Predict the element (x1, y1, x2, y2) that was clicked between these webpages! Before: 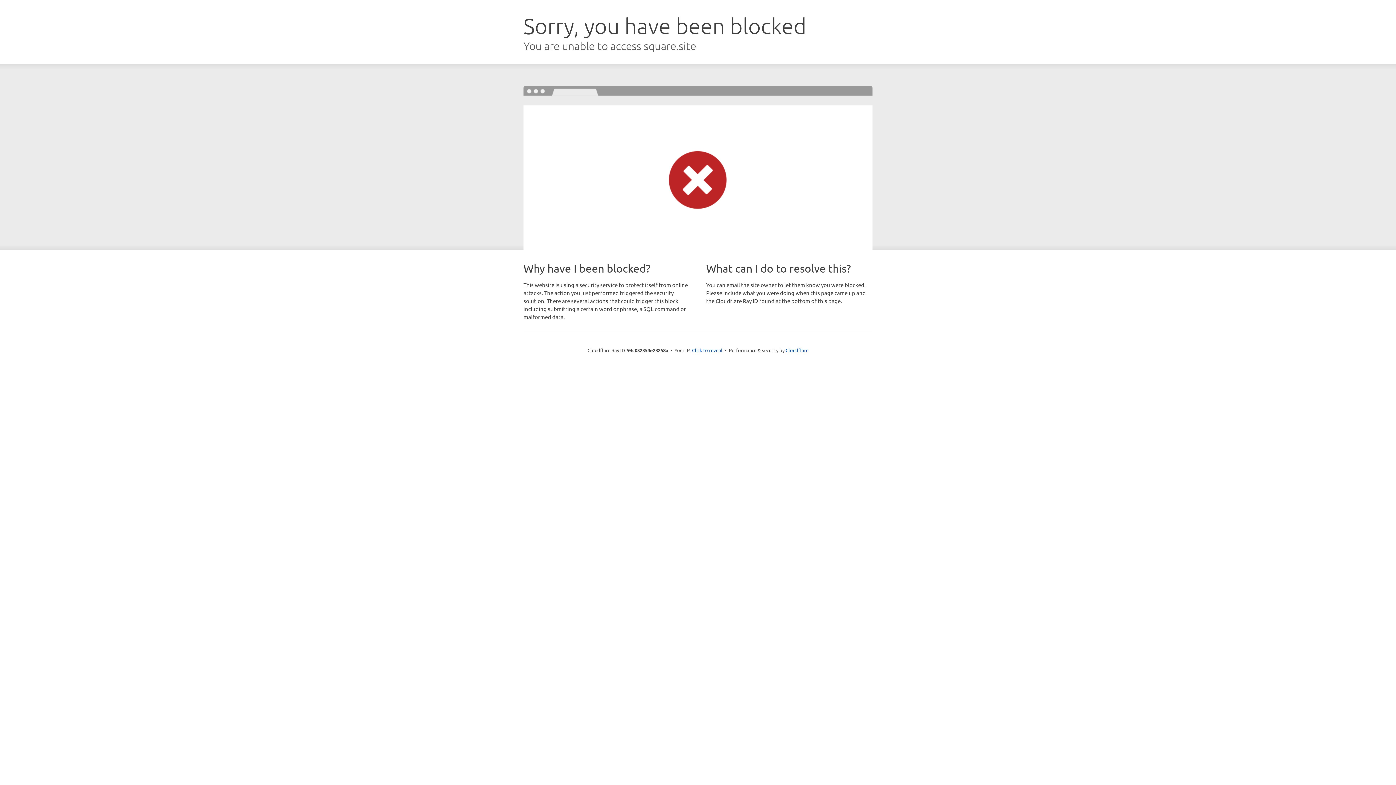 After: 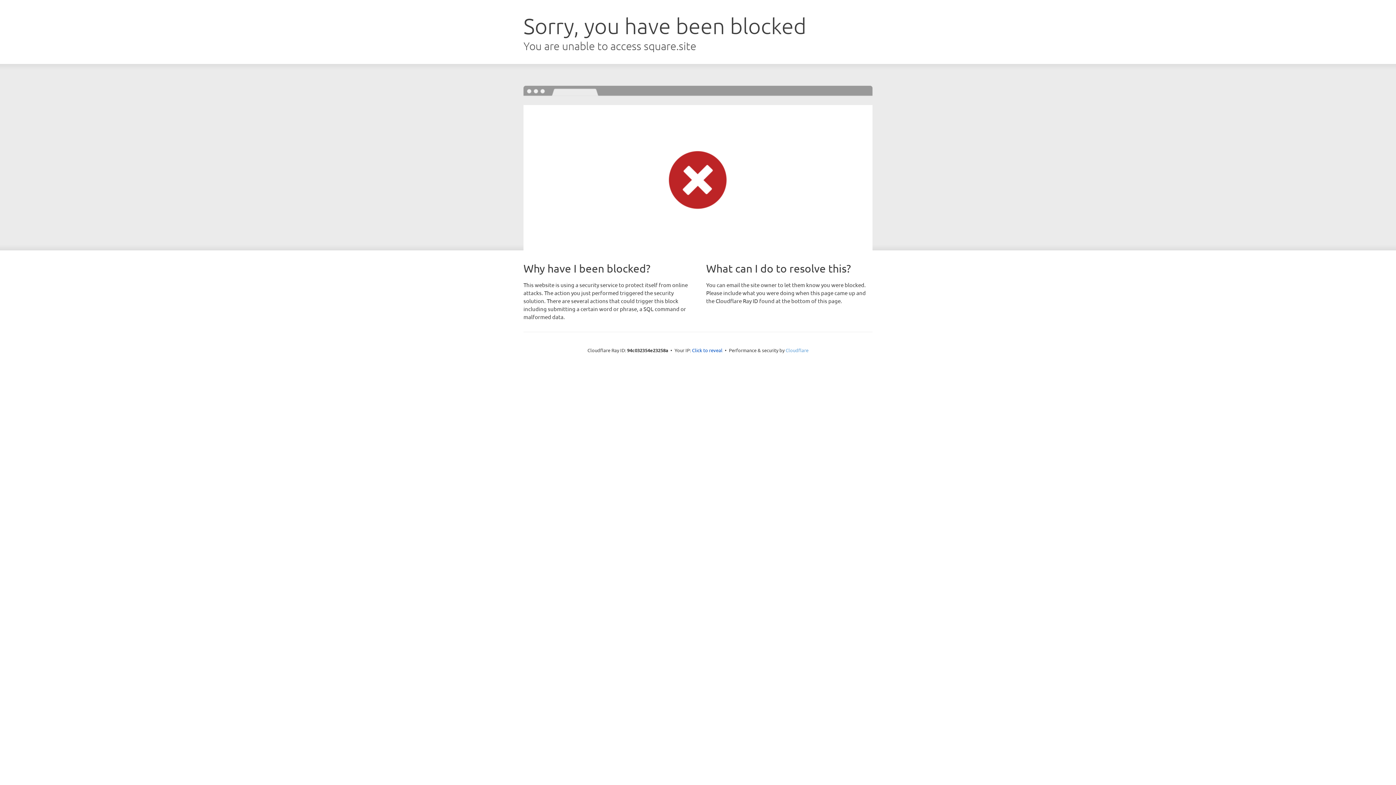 Action: label: Cloudflare bbox: (785, 347, 808, 353)